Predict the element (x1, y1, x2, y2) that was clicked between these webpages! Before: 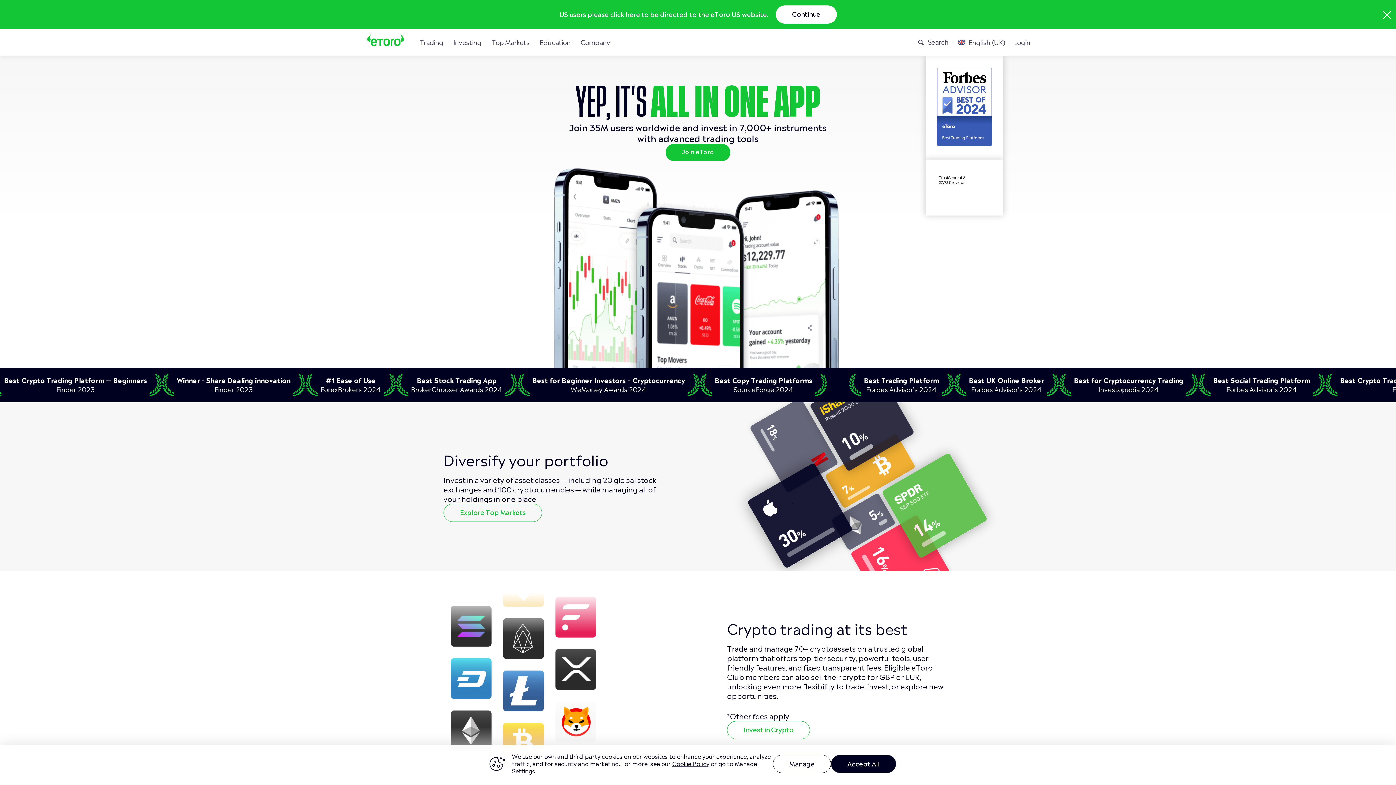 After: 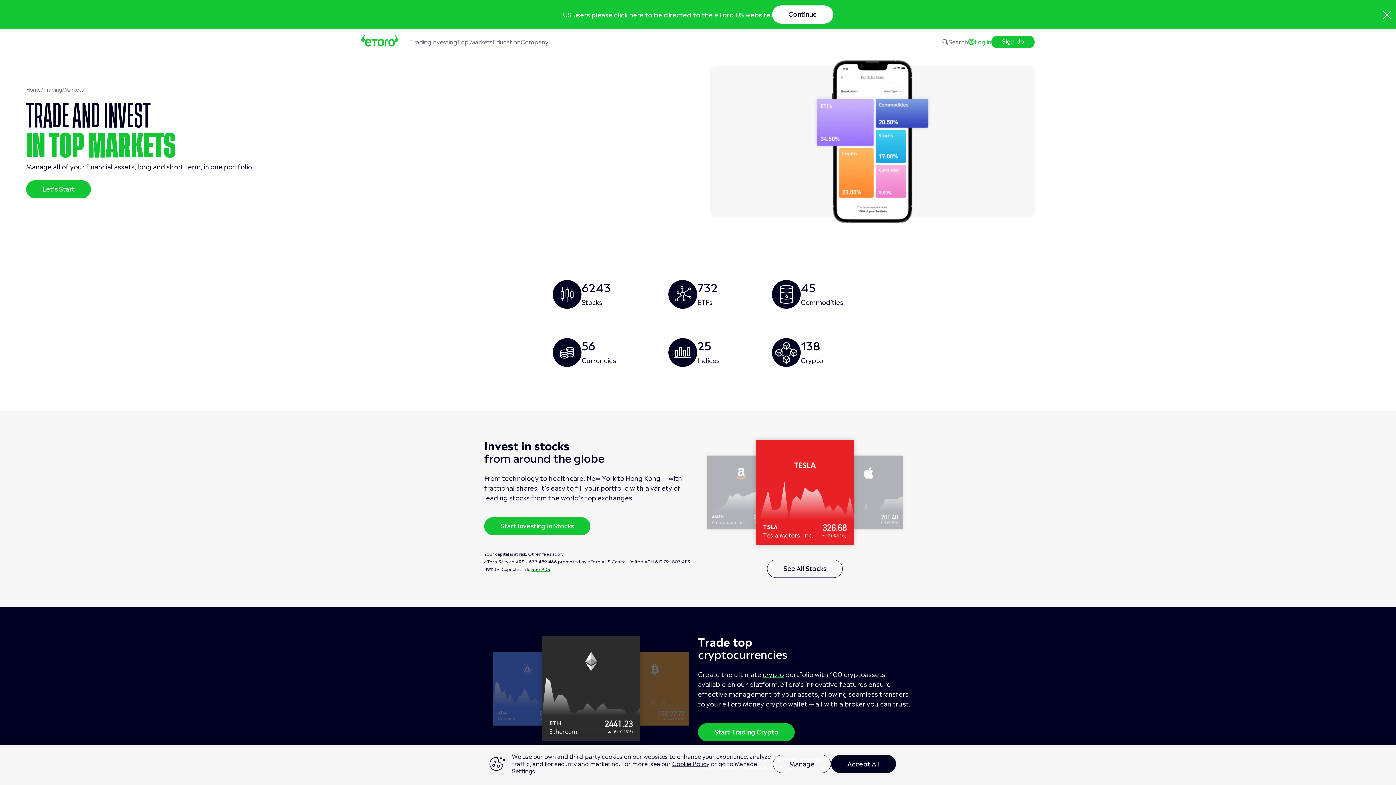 Action: bbox: (443, 504, 542, 522) label: Explore Top Markets